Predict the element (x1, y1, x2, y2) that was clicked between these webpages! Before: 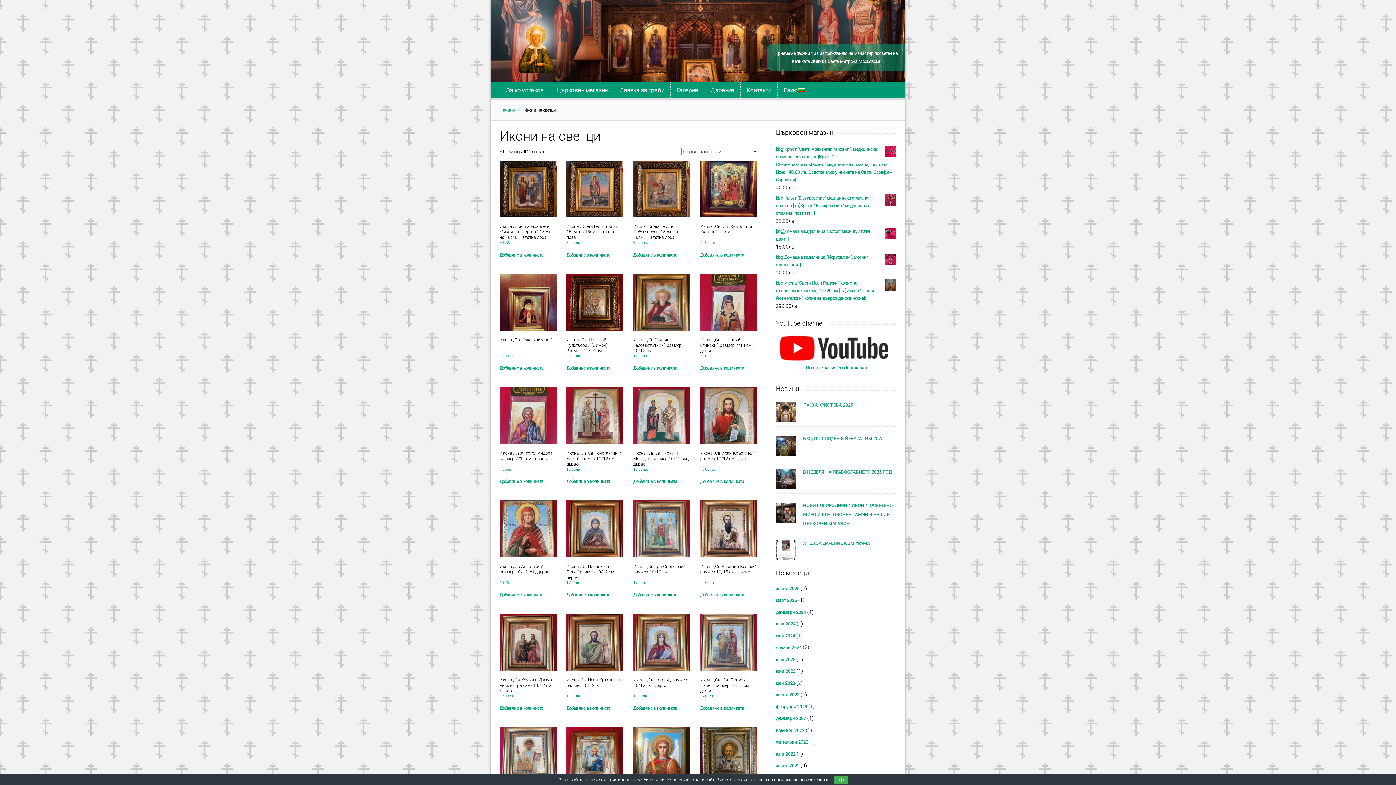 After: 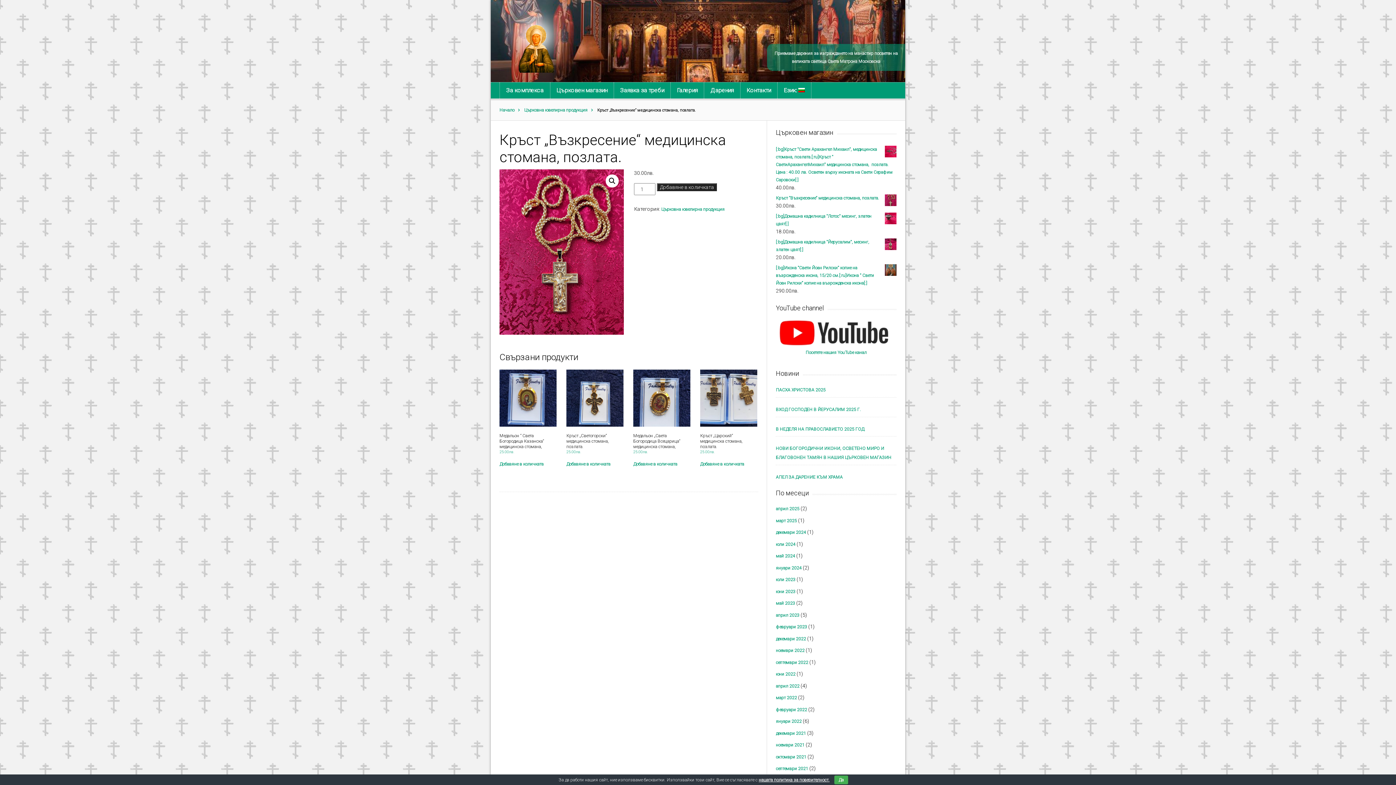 Action: bbox: (776, 194, 896, 217) label: [:bg]Кръст "Възкресение" медицинска стомана, позлата.[:ru]Кръст " Възкресение " медицинска стомана, позлата.[:]